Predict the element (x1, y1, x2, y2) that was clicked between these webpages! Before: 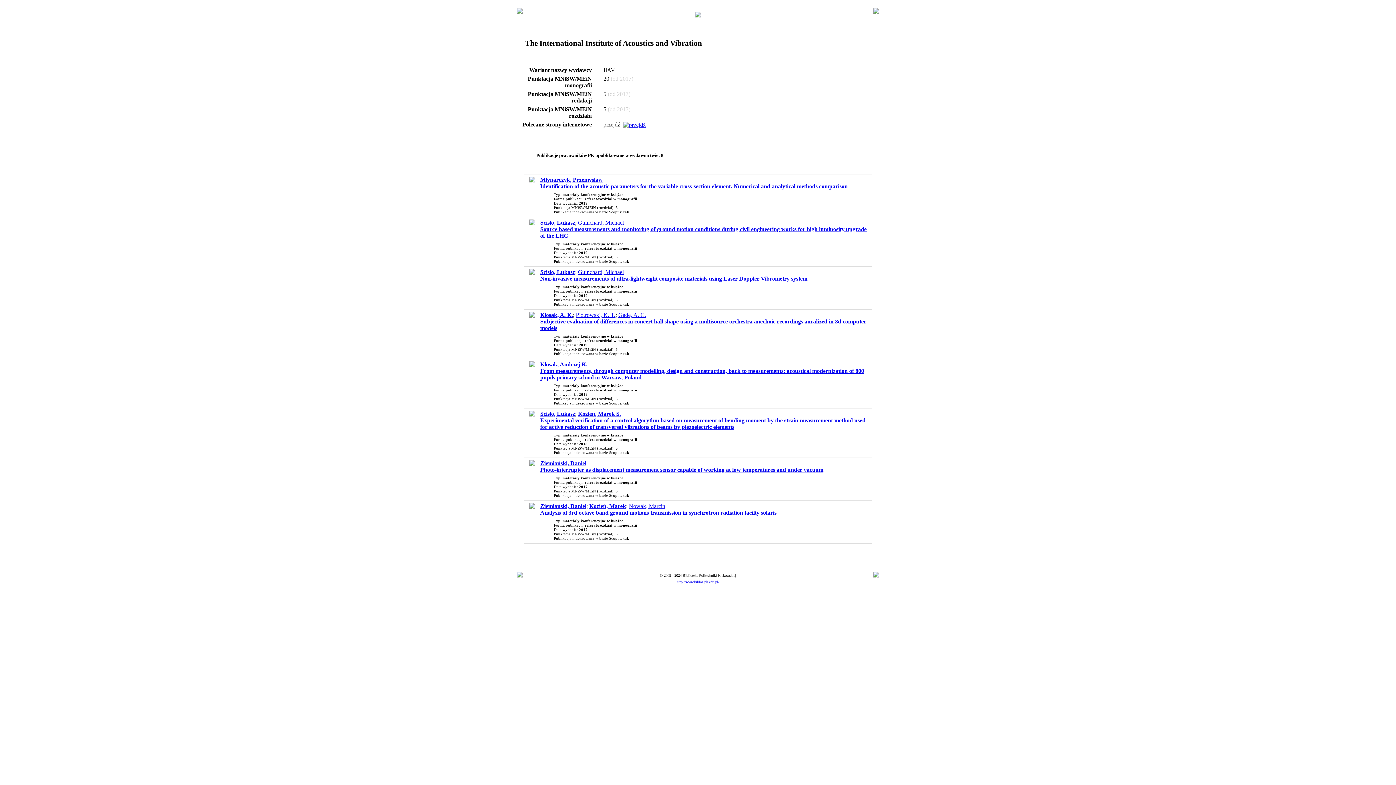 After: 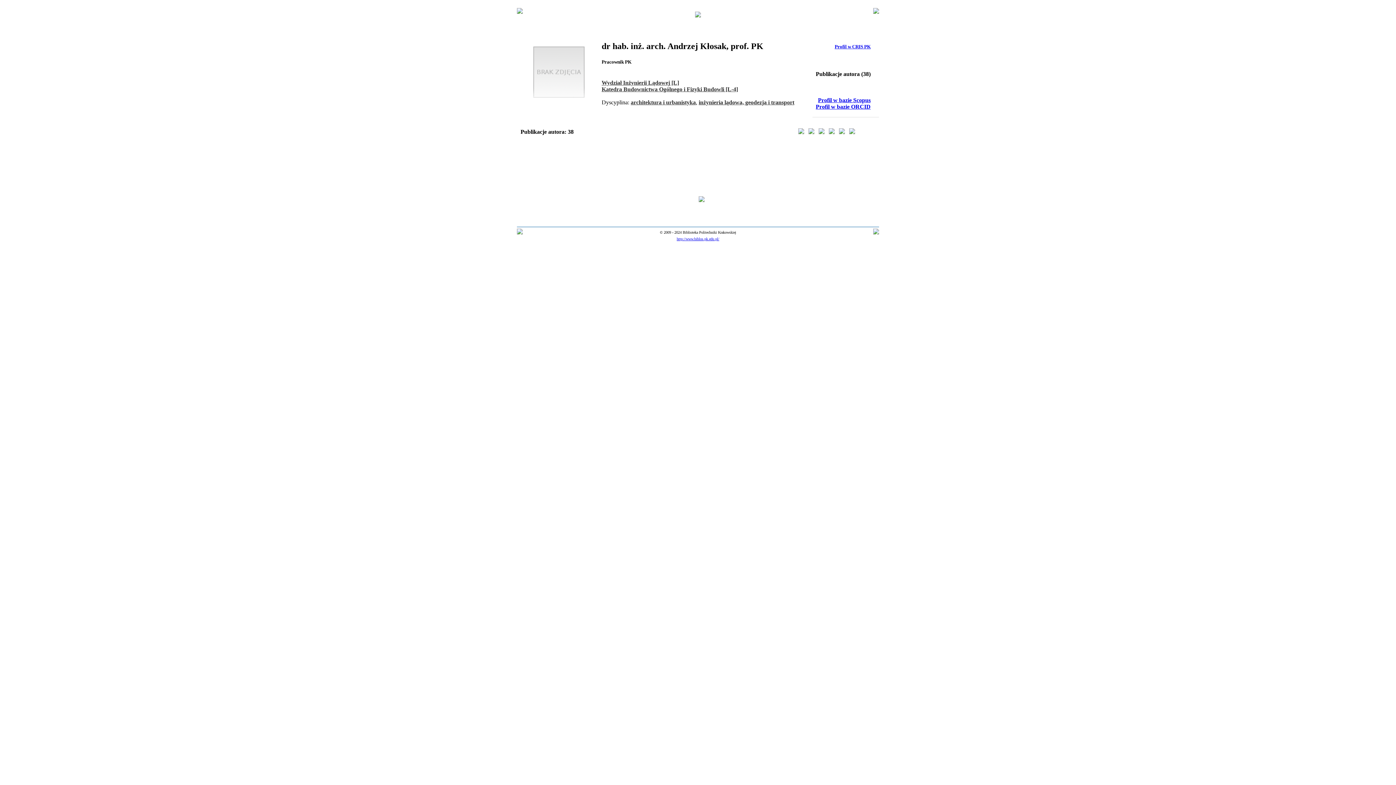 Action: label: Klosak, Andrzej K. bbox: (540, 361, 587, 367)